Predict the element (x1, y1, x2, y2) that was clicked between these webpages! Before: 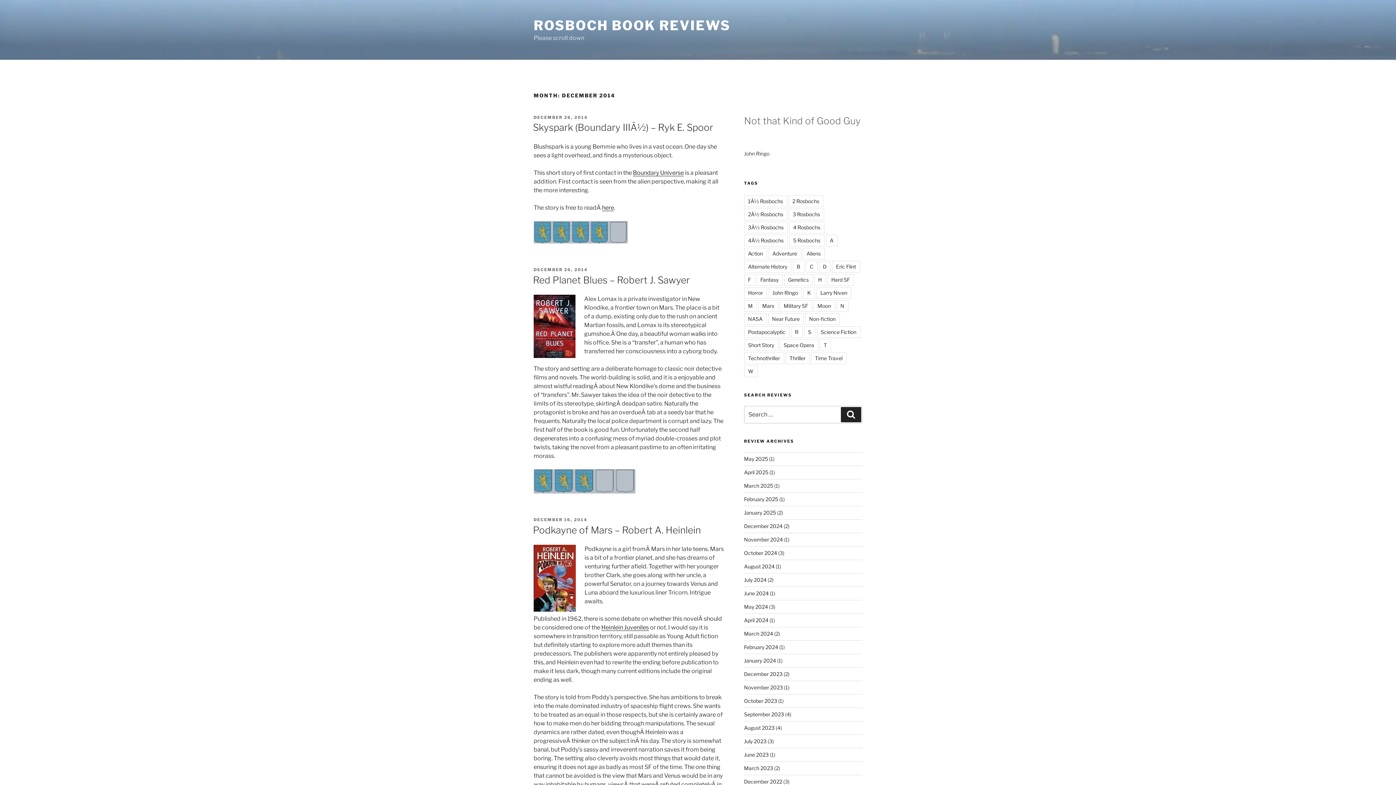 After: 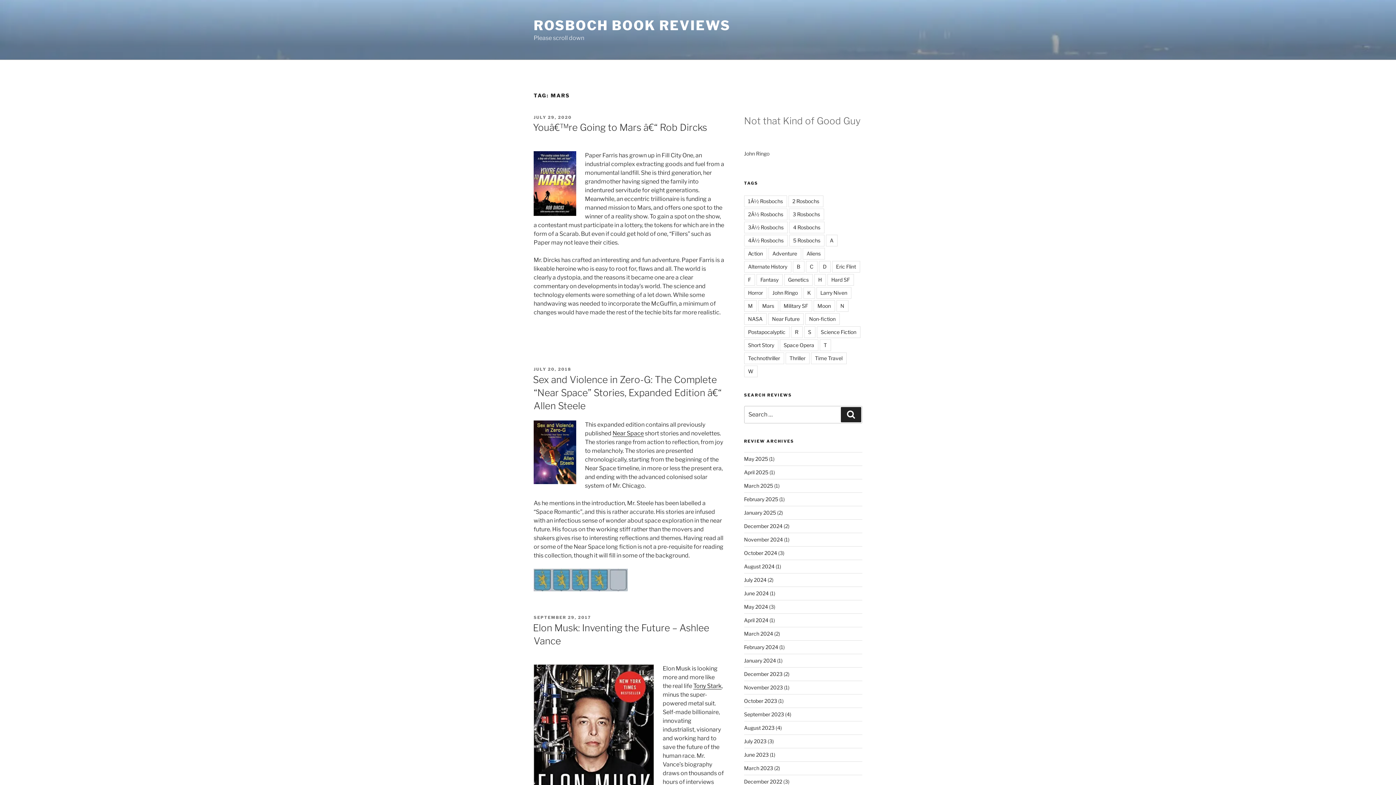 Action: bbox: (758, 300, 778, 312) label: Mars